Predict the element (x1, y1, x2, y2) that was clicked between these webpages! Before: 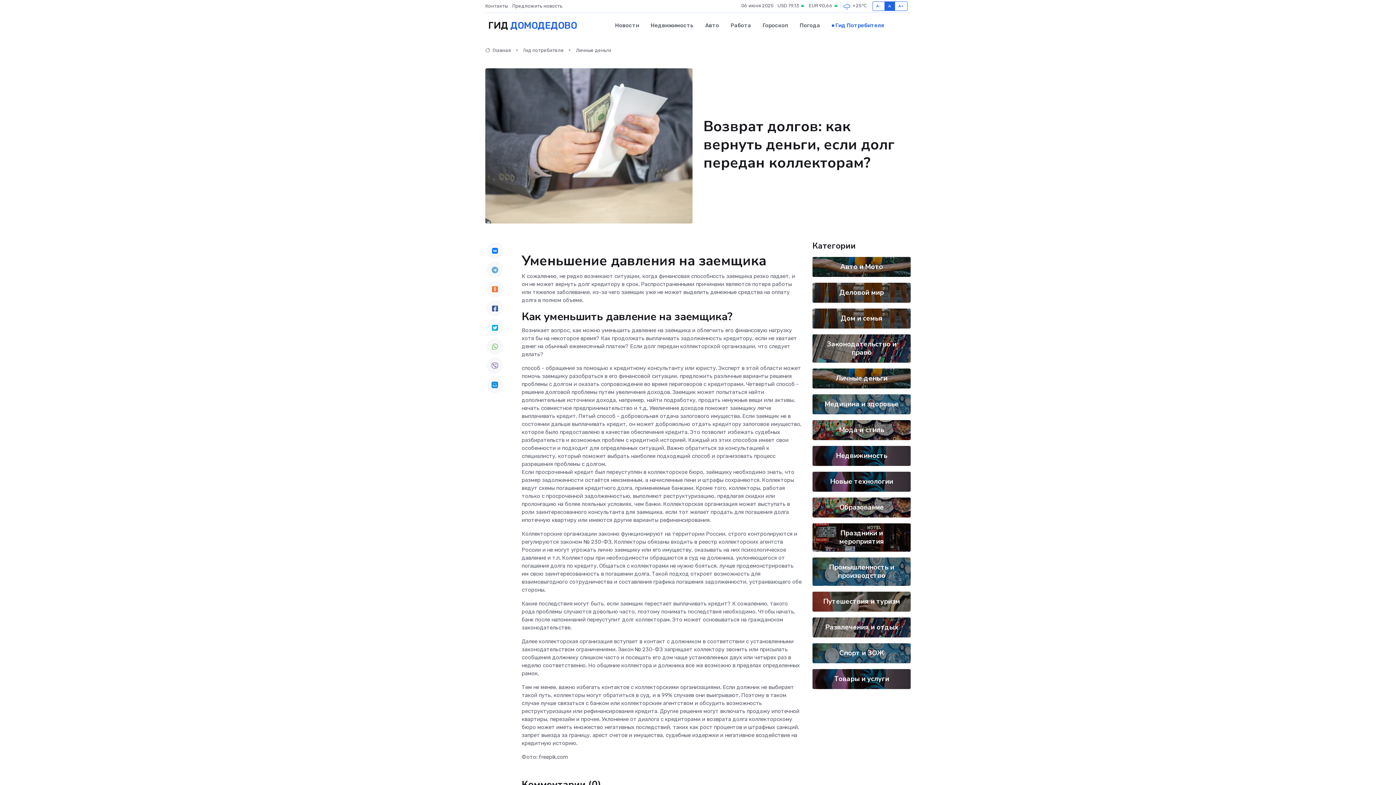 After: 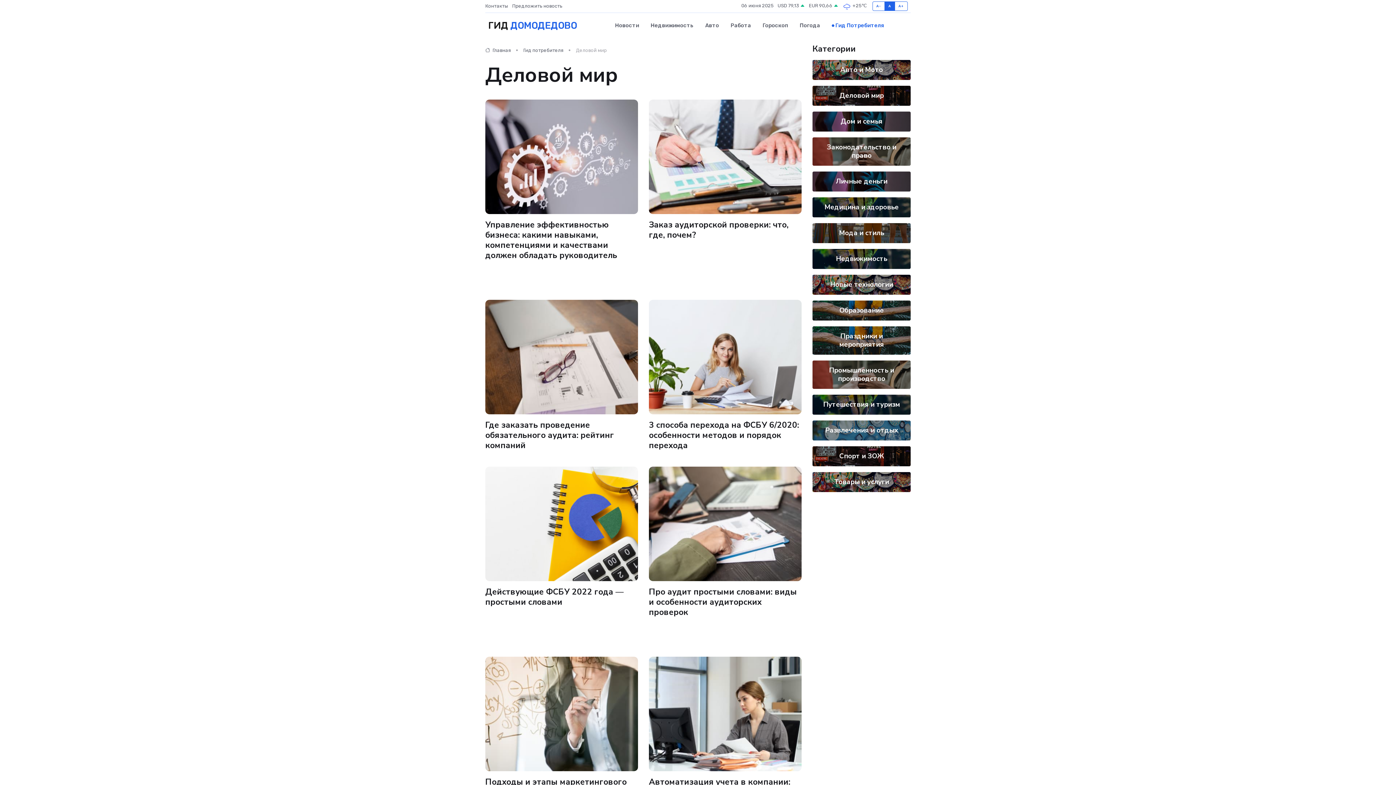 Action: label: Деловой мир bbox: (839, 288, 884, 297)